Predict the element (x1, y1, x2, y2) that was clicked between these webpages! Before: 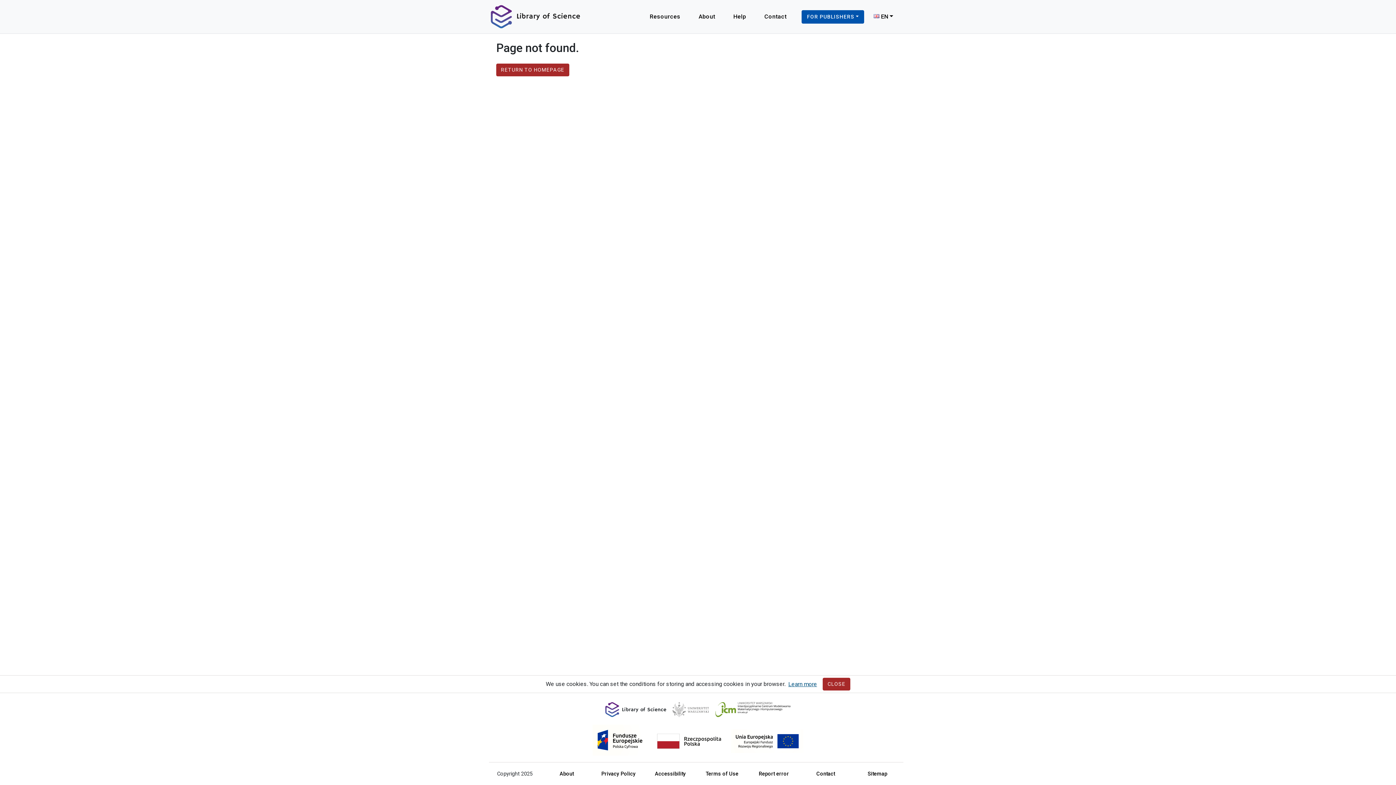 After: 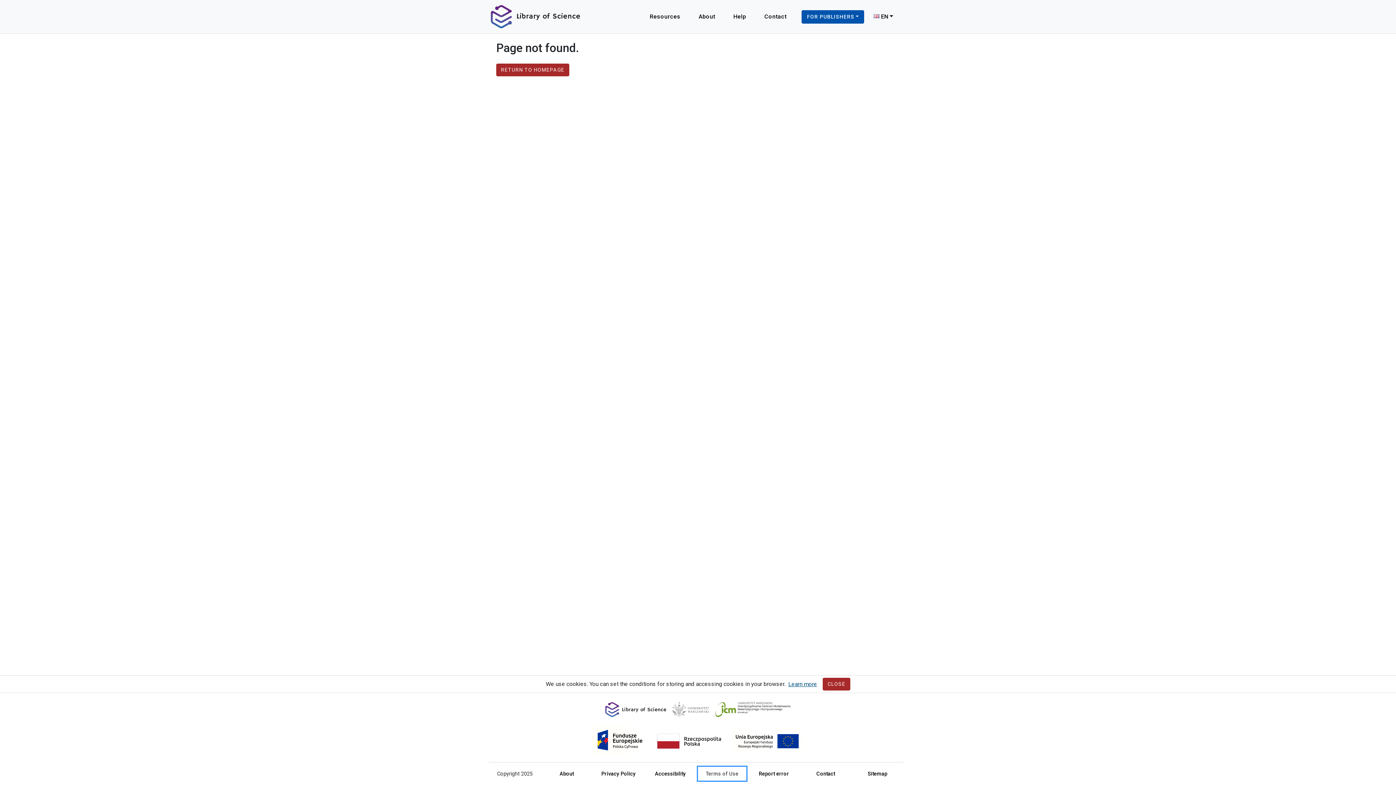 Action: label: Terms of Use
, Opens in new tab bbox: (698, 767, 746, 780)